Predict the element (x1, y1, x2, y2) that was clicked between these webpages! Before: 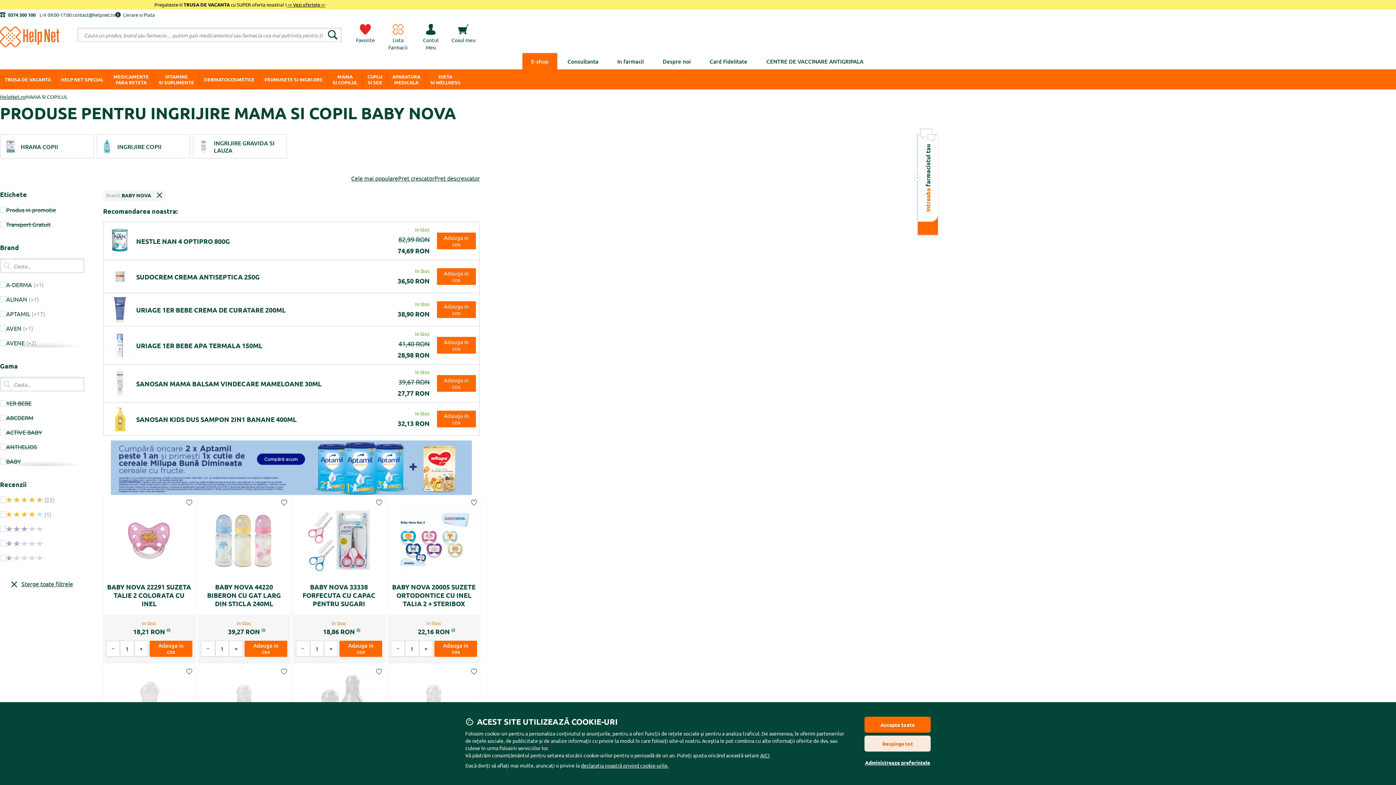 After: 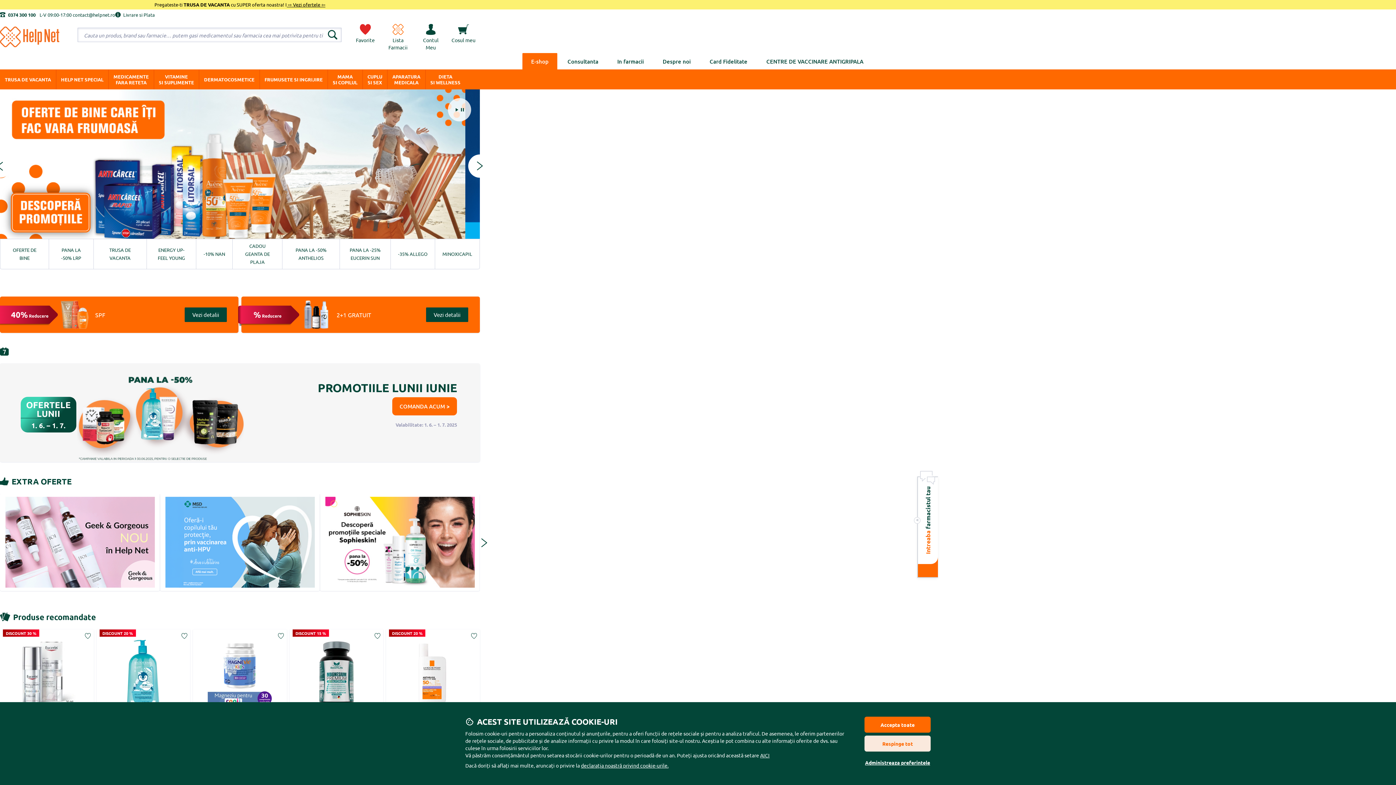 Action: label: HelpNet.ro bbox: (0, 93, 25, 100)